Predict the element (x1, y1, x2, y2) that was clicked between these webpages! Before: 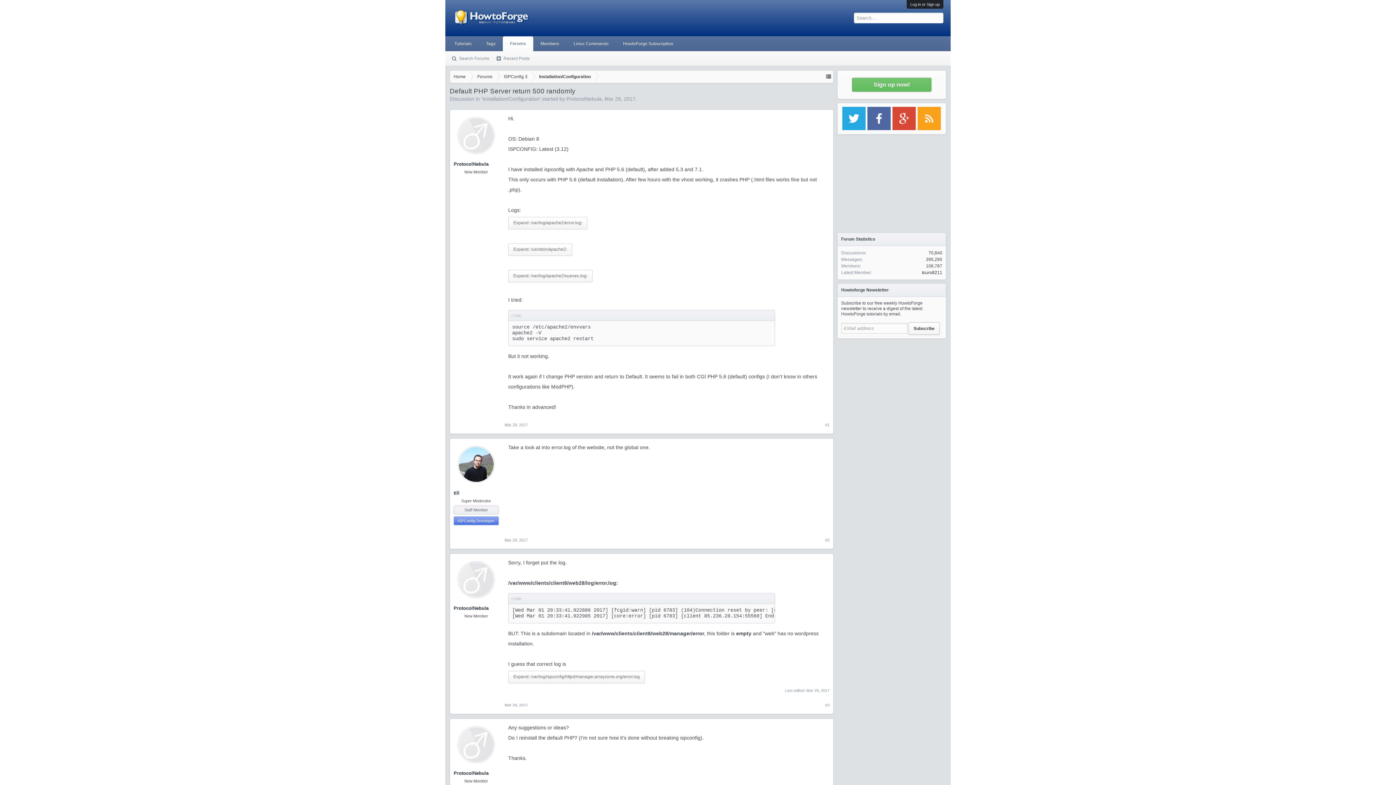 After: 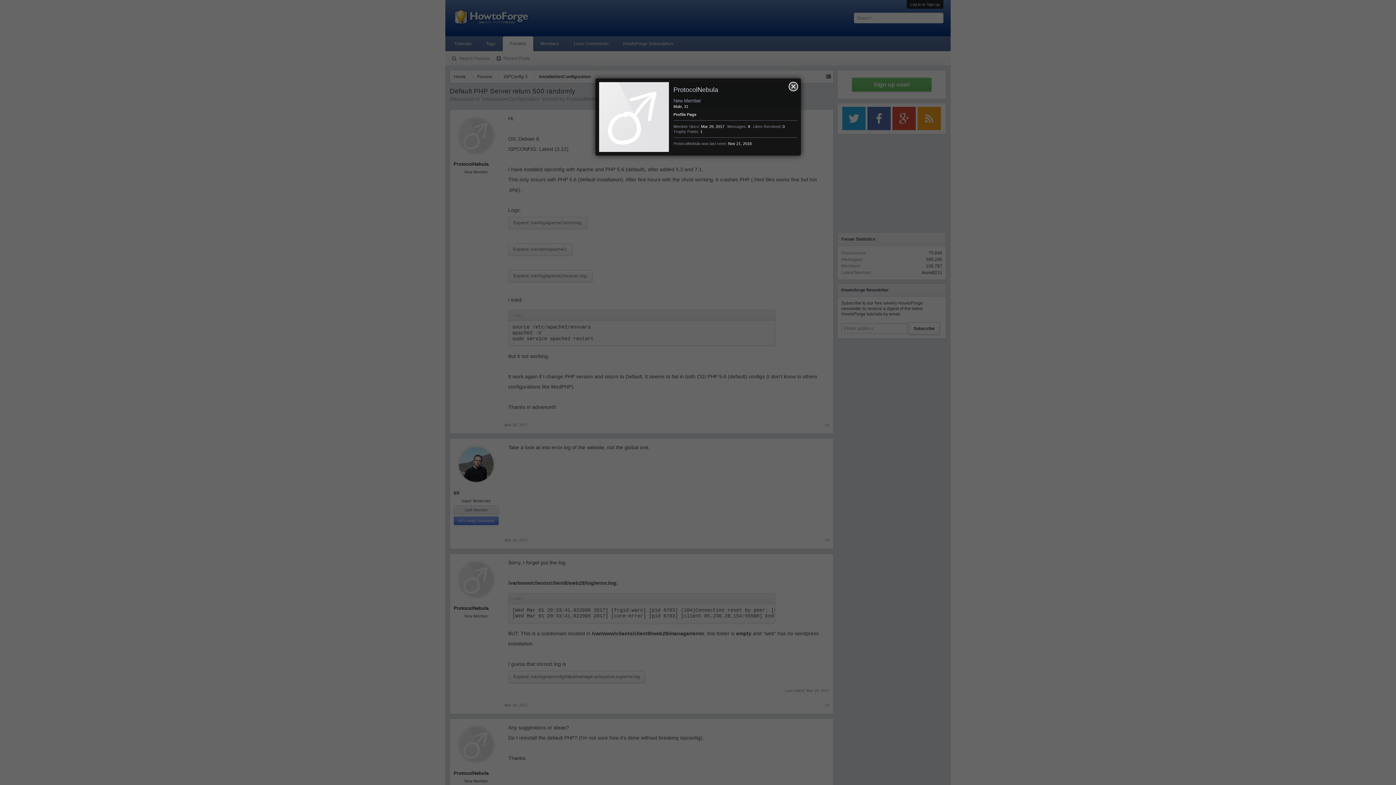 Action: bbox: (566, 96, 601, 101) label: ProtocolNebula